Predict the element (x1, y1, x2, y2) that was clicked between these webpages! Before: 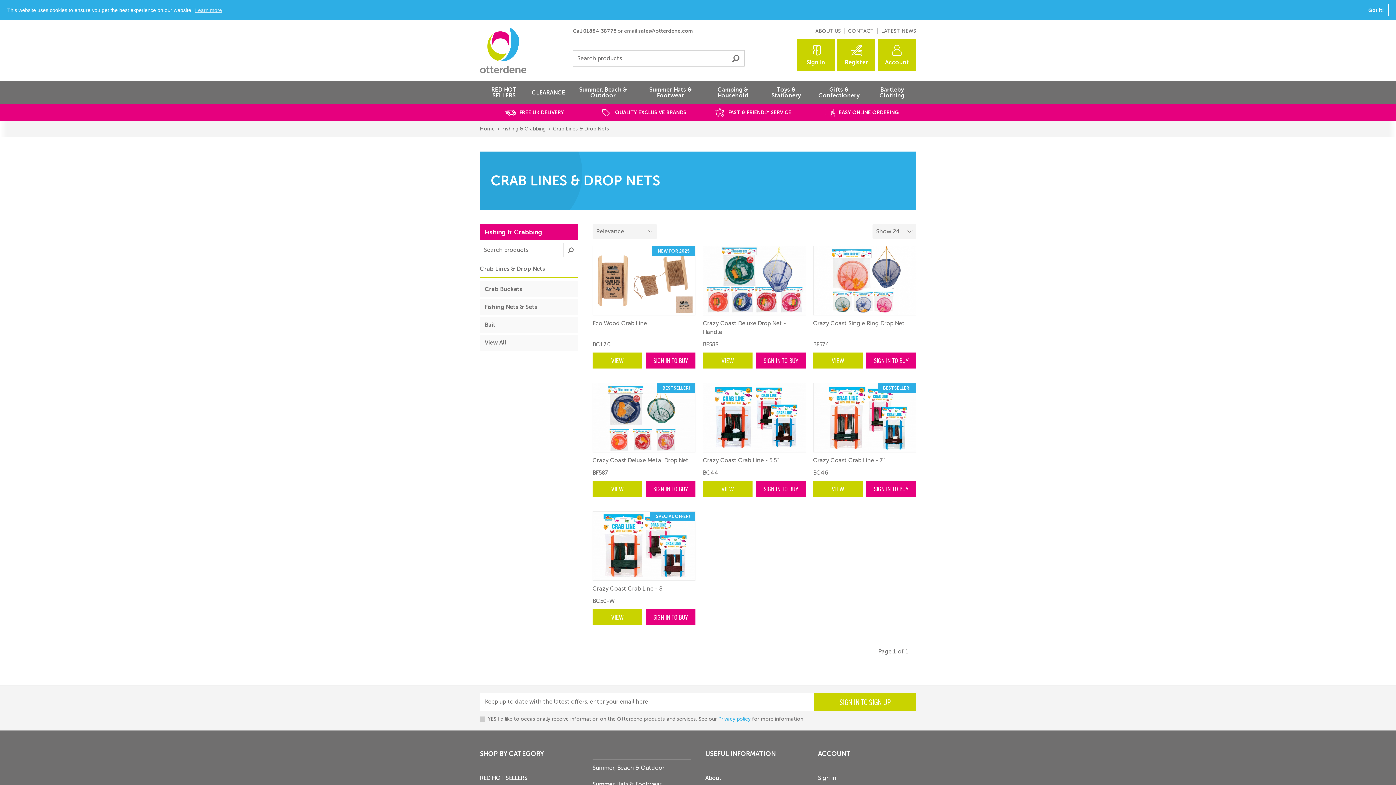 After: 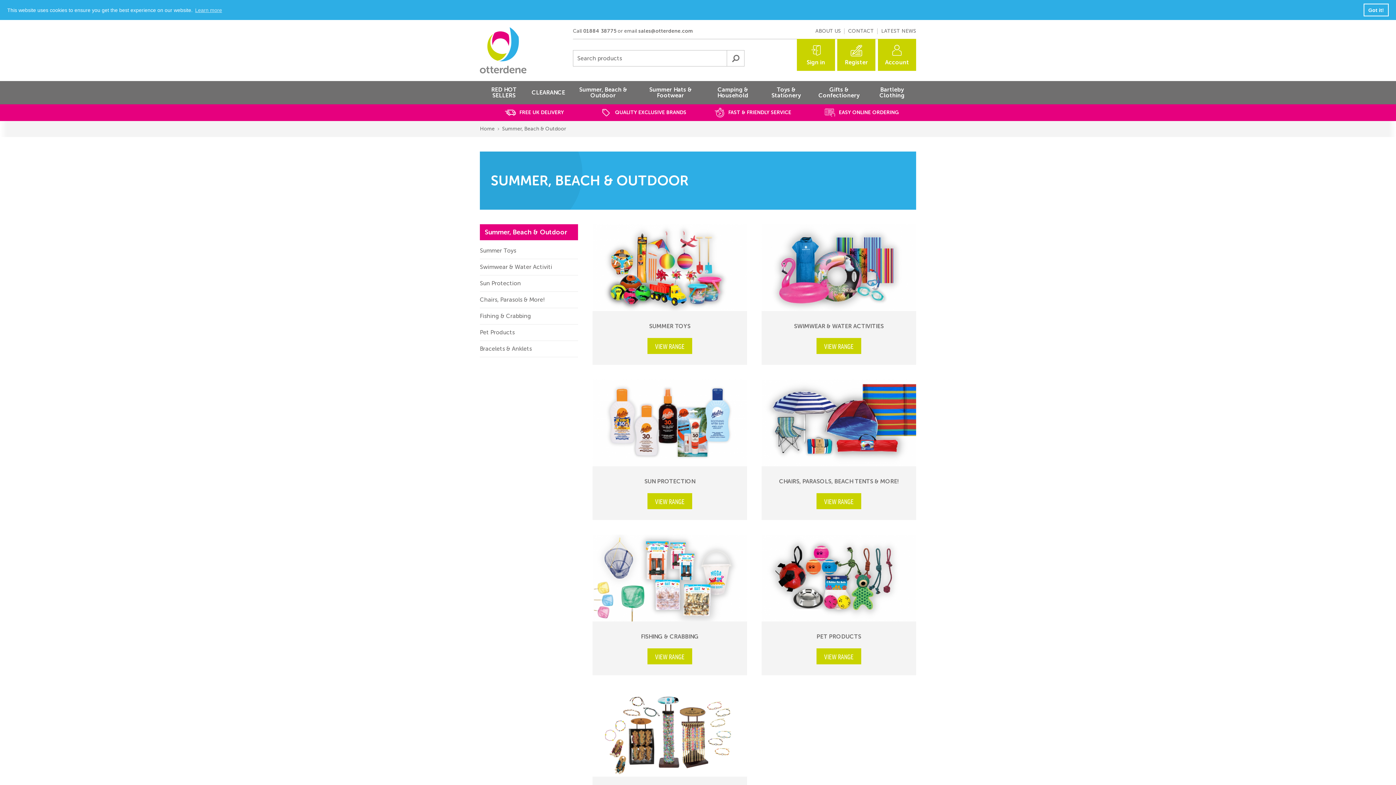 Action: bbox: (568, 81, 637, 104) label: Summer, Beach & Outdoor